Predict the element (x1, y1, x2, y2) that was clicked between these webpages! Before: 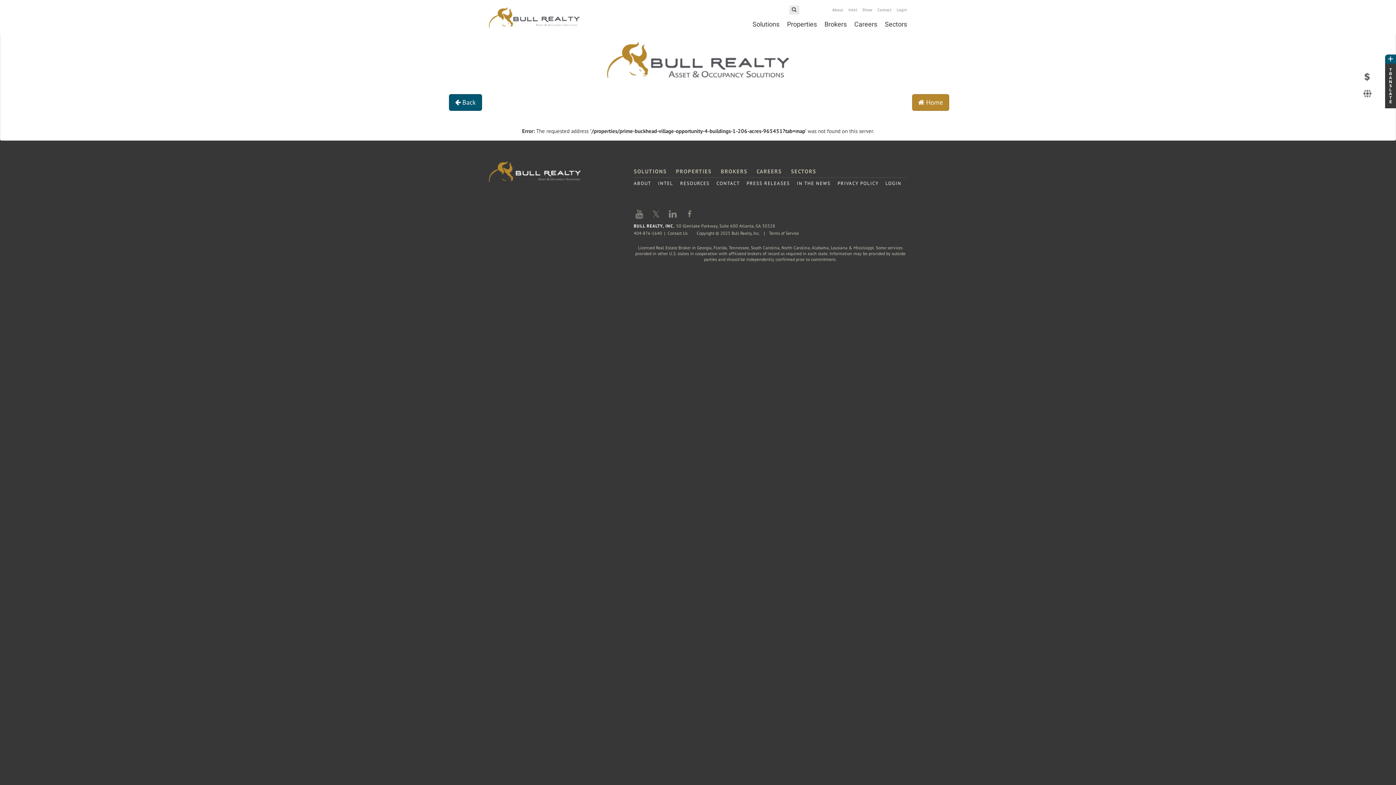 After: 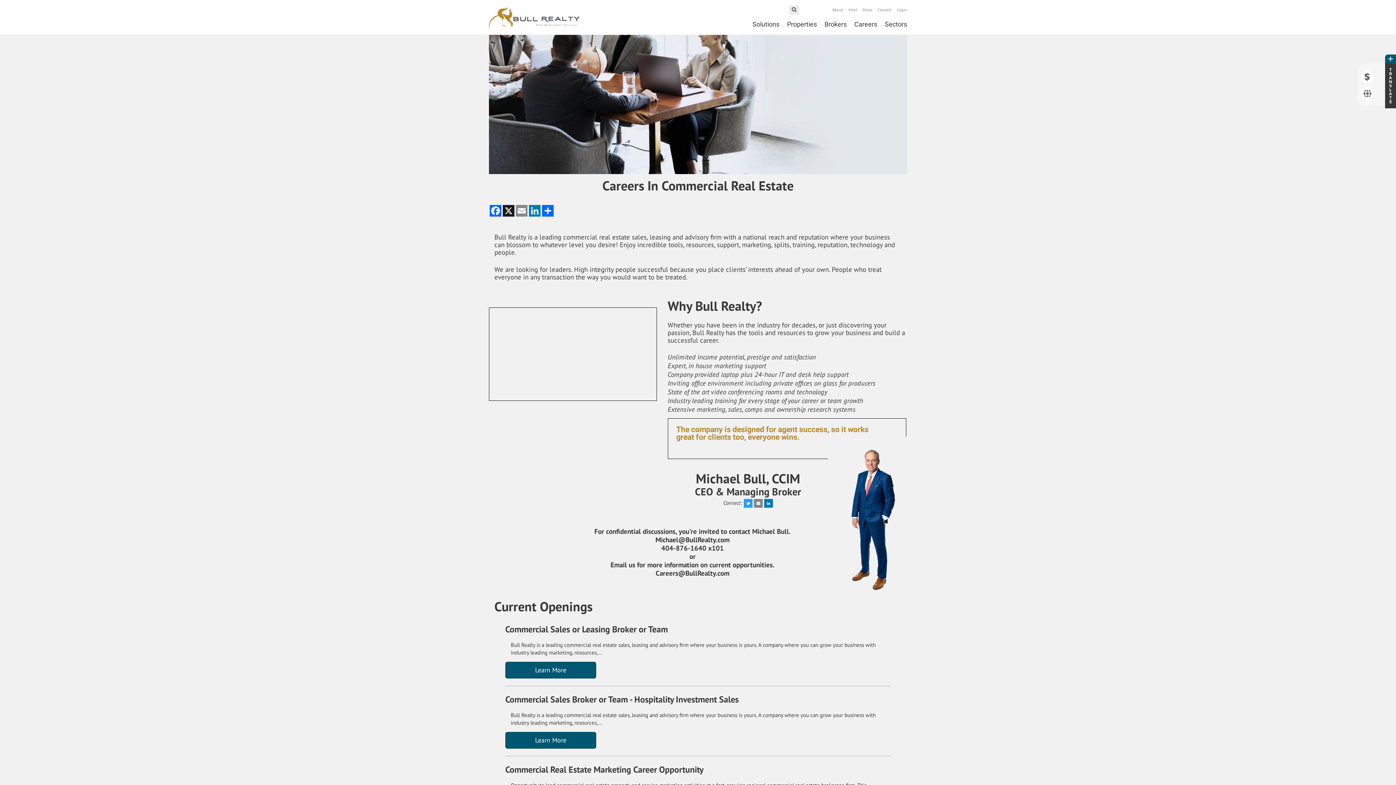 Action: bbox: (854, 20, 877, 28) label: Careers